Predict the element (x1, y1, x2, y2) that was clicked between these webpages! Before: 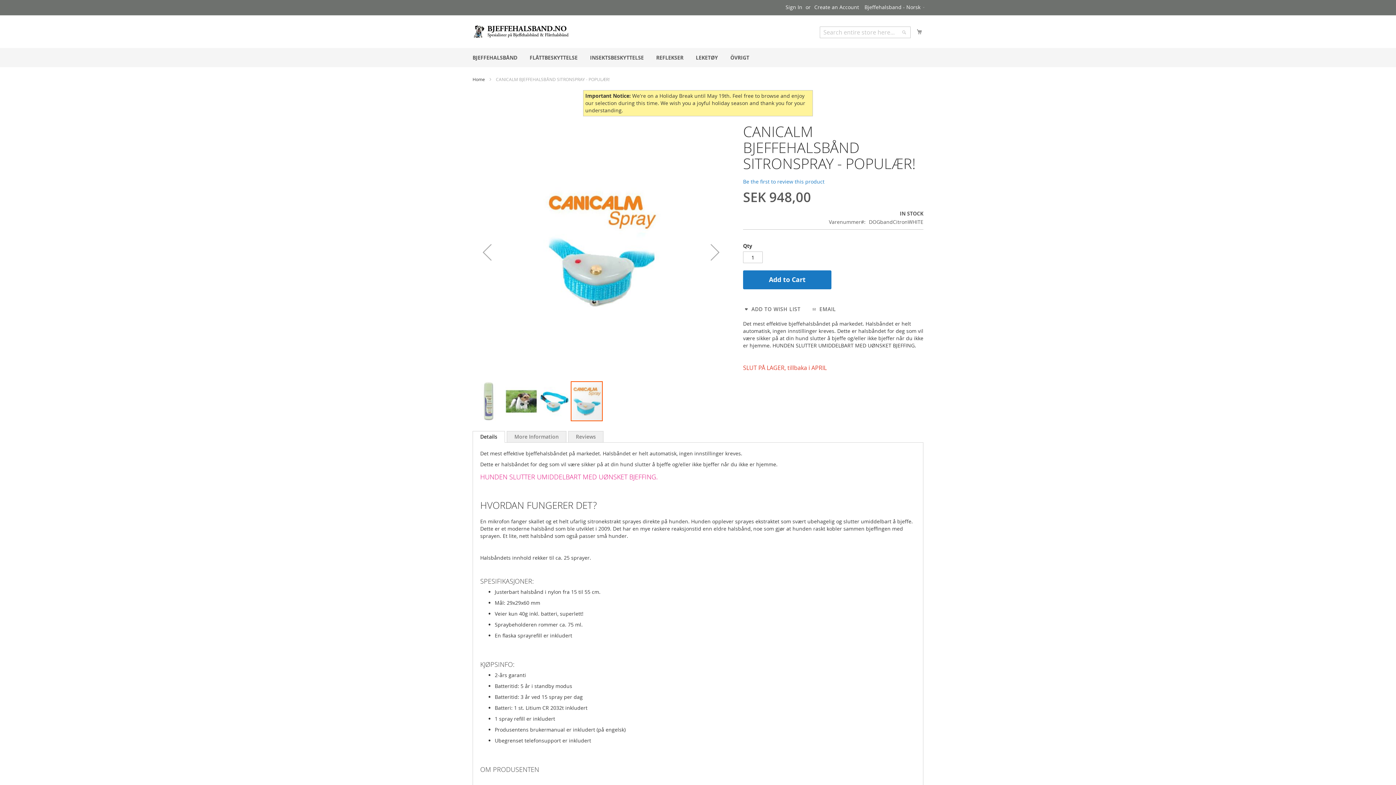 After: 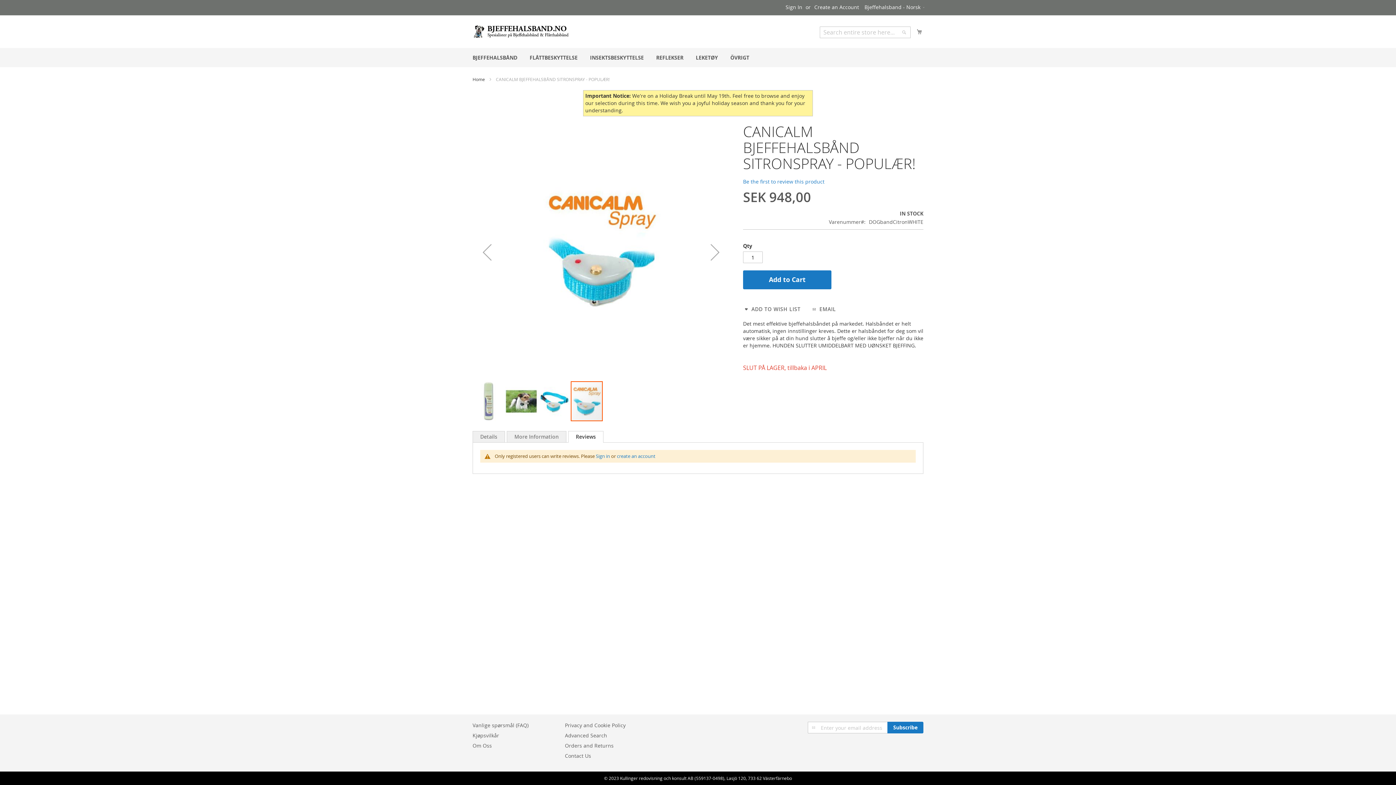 Action: bbox: (568, 387, 603, 398) label: Reviews